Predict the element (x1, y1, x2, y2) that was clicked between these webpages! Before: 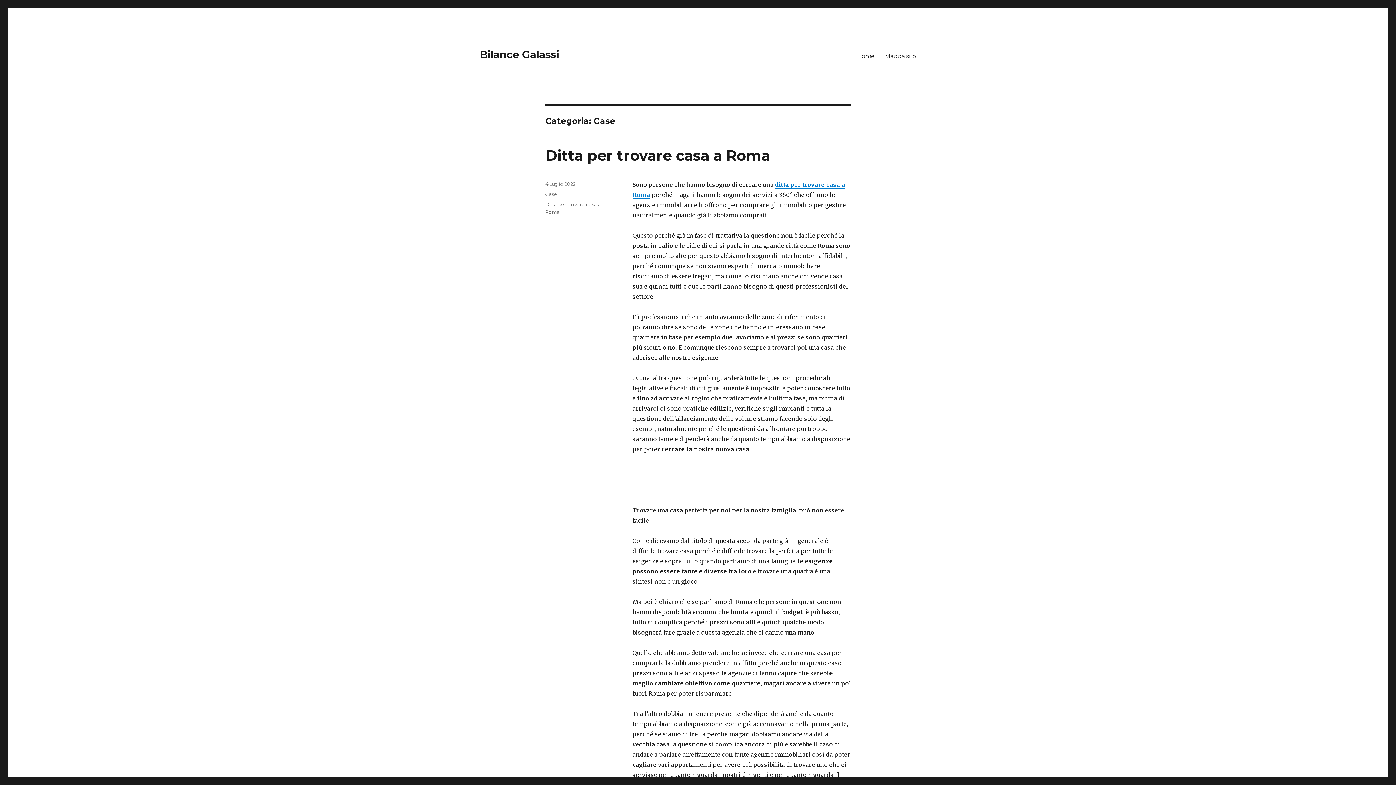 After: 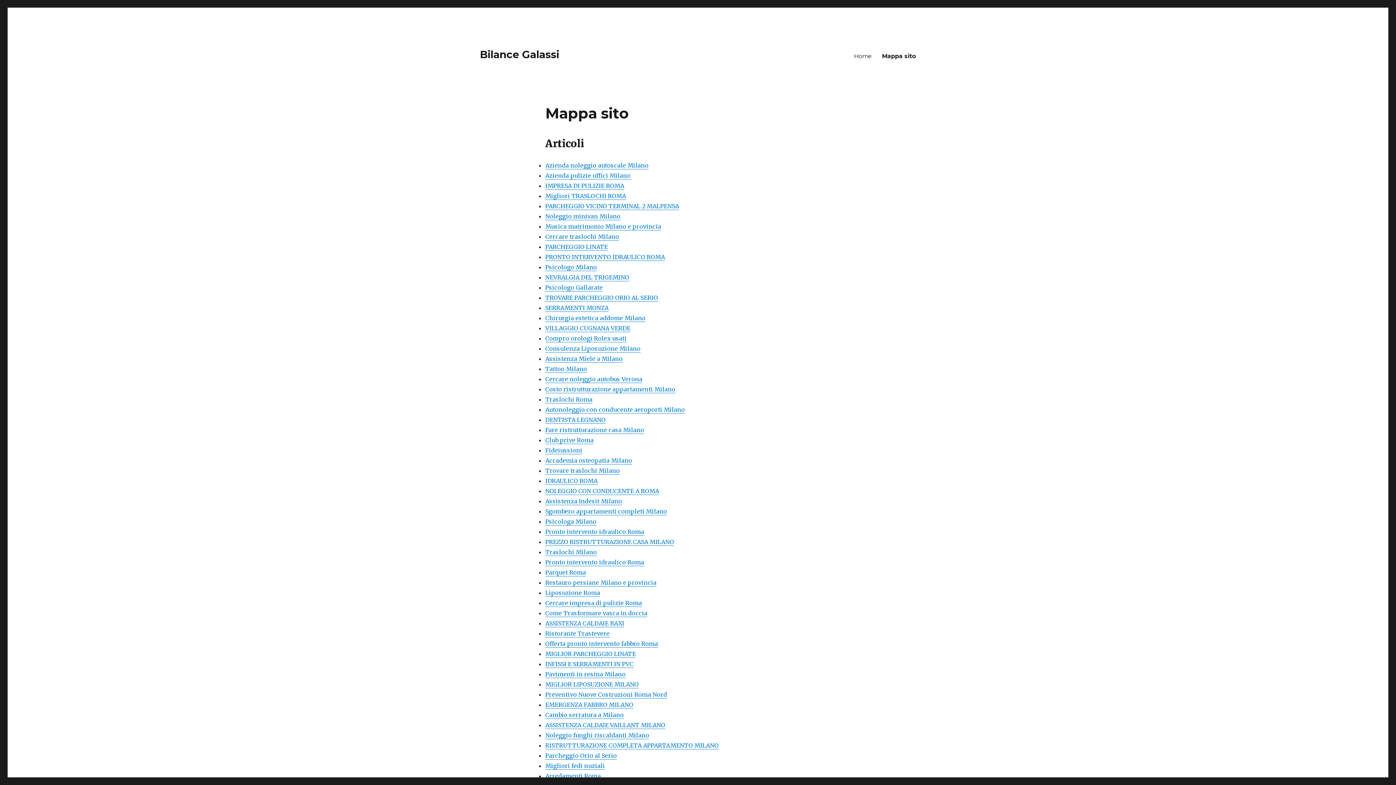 Action: label: Mappa sito bbox: (880, 48, 921, 63)